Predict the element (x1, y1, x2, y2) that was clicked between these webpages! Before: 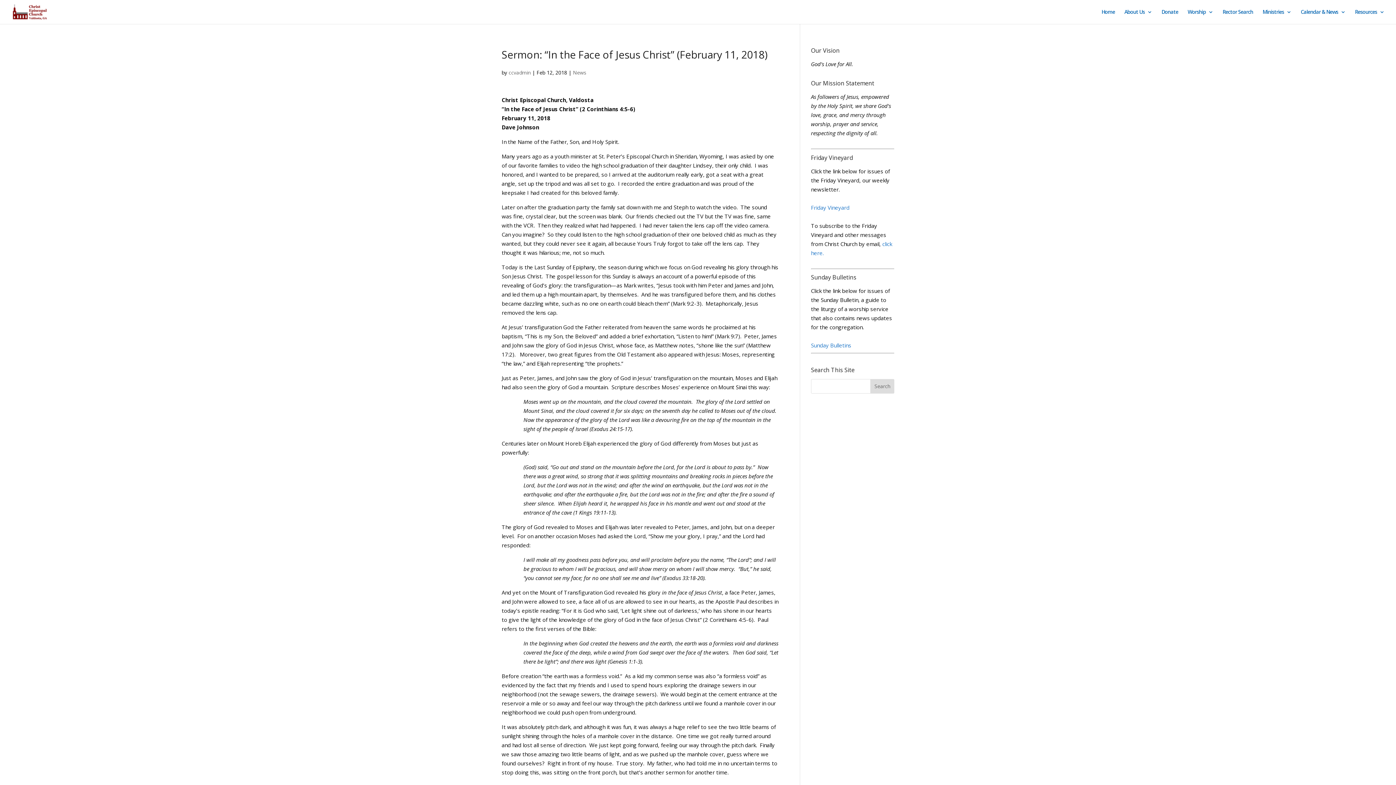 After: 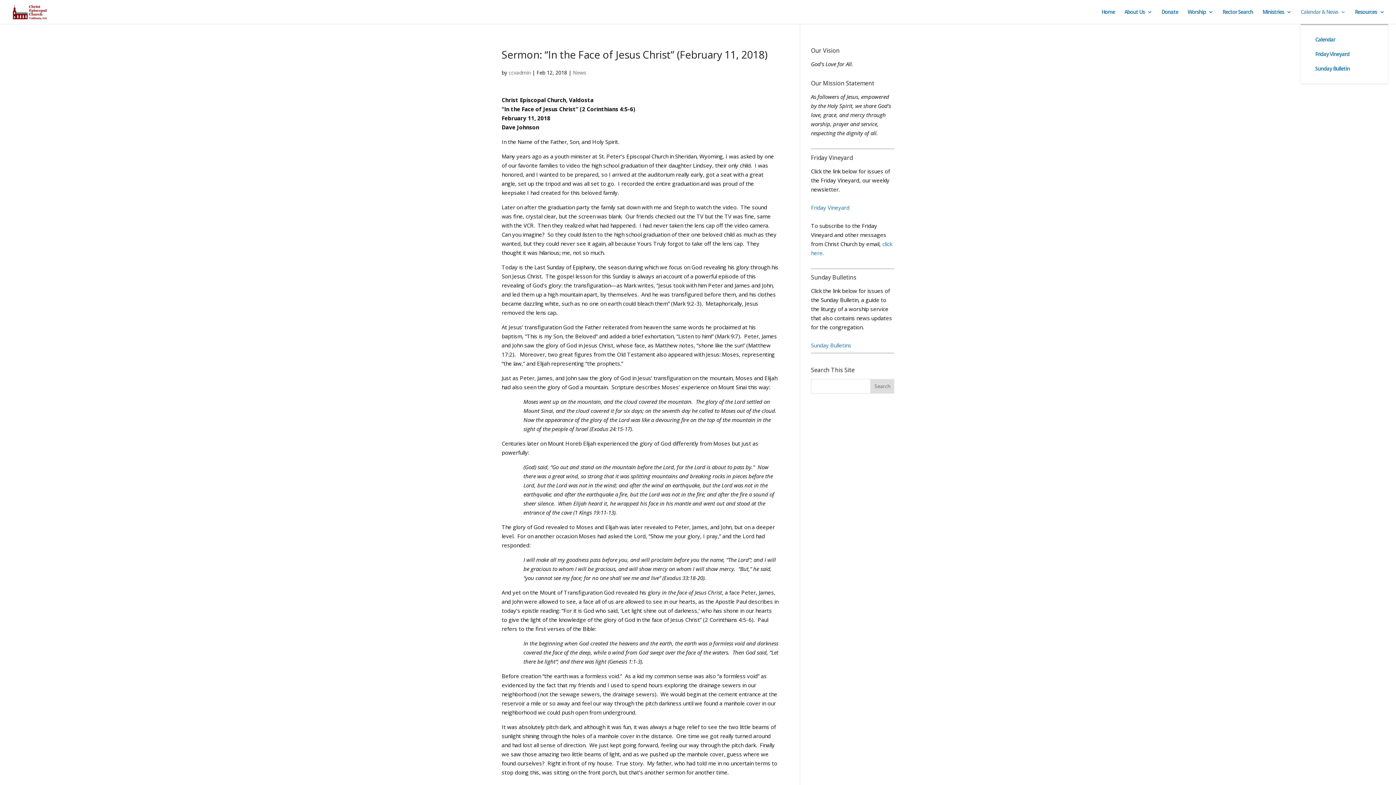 Action: label: Calendar & News bbox: (1301, 9, 1345, 24)